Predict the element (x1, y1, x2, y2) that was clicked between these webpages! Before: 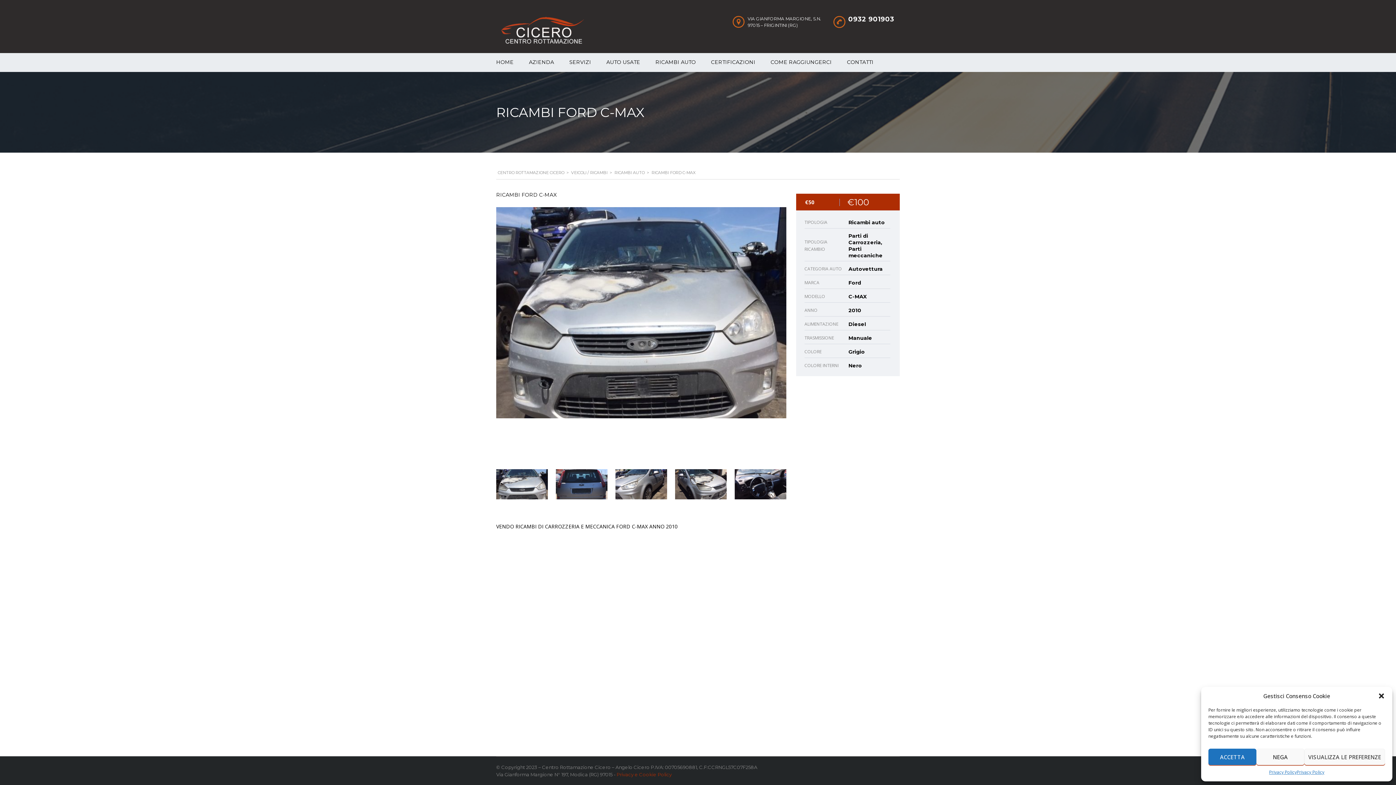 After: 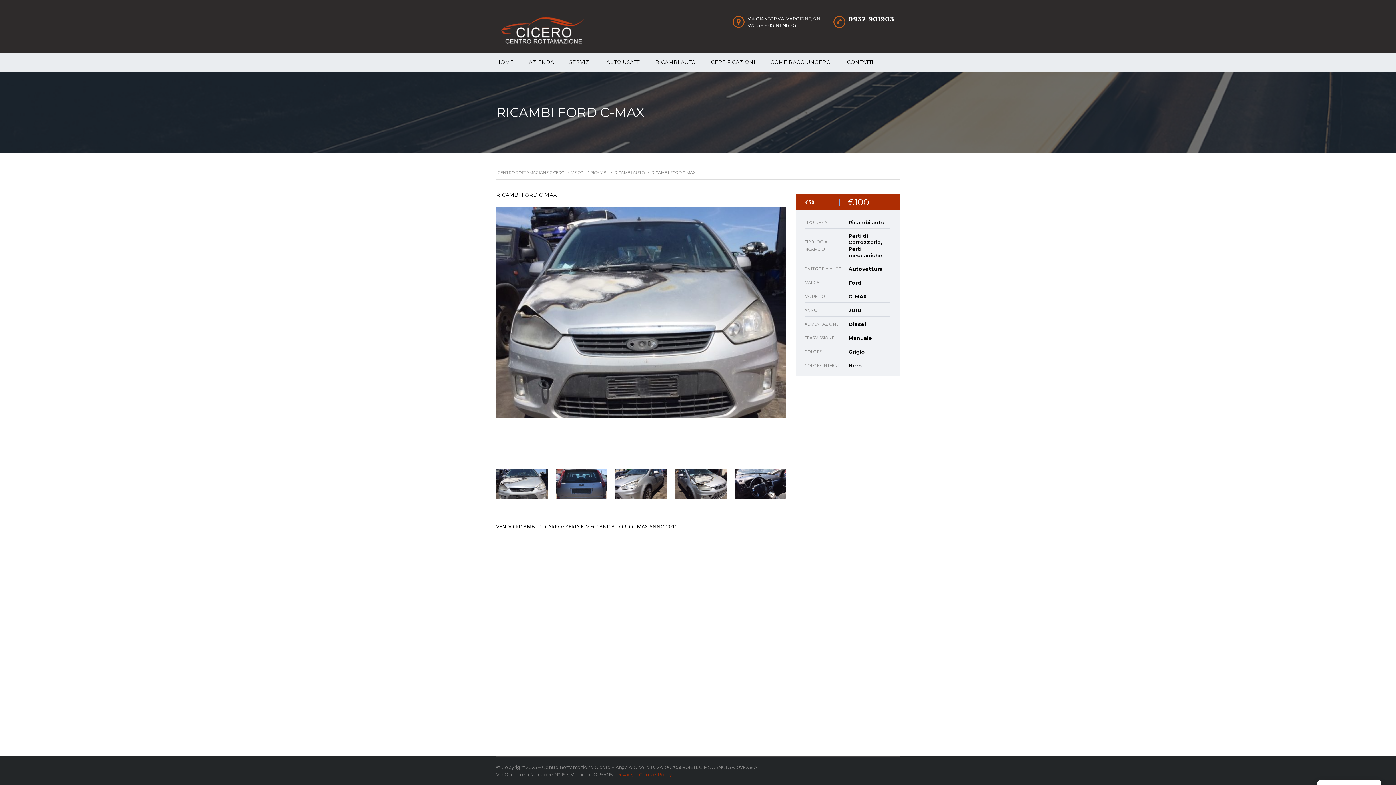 Action: label: close-dialog bbox: (1378, 692, 1385, 700)